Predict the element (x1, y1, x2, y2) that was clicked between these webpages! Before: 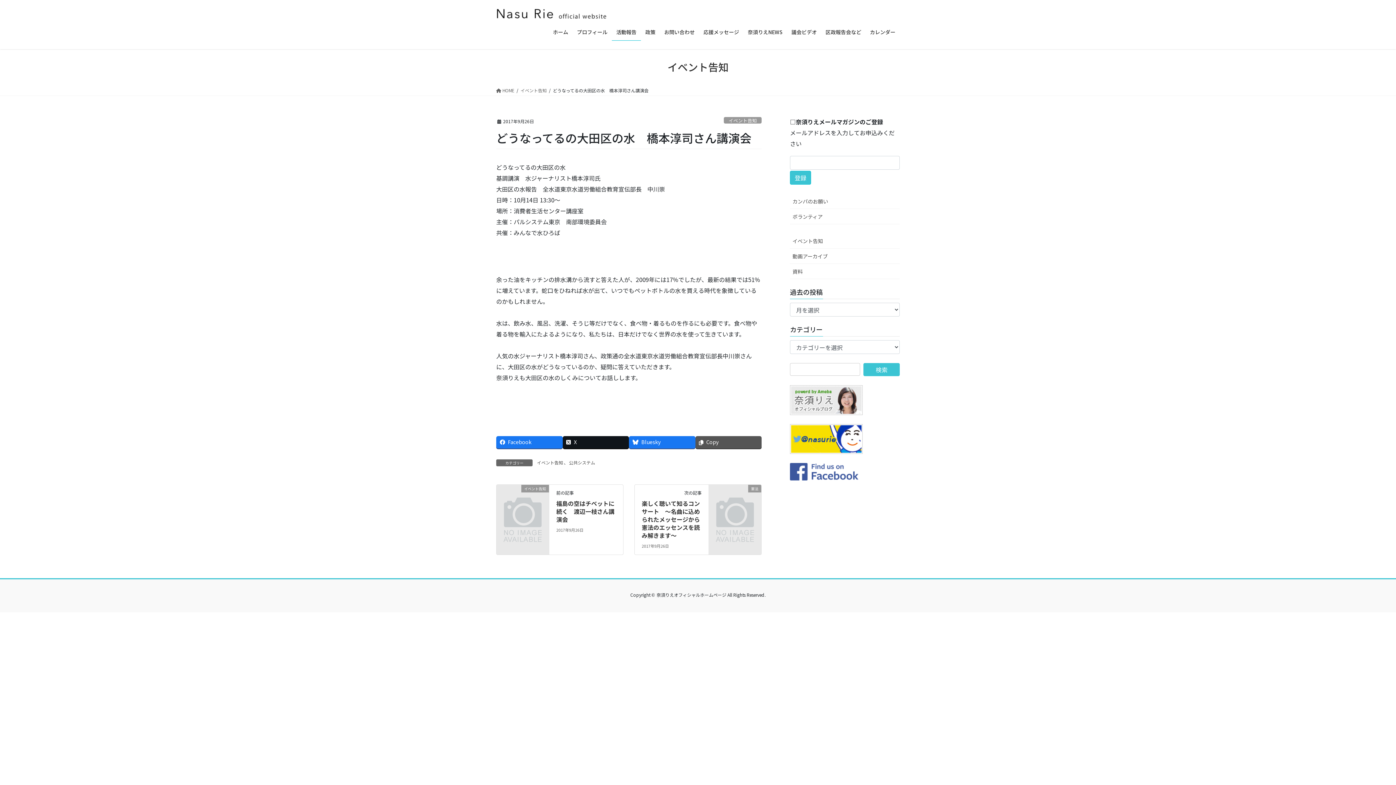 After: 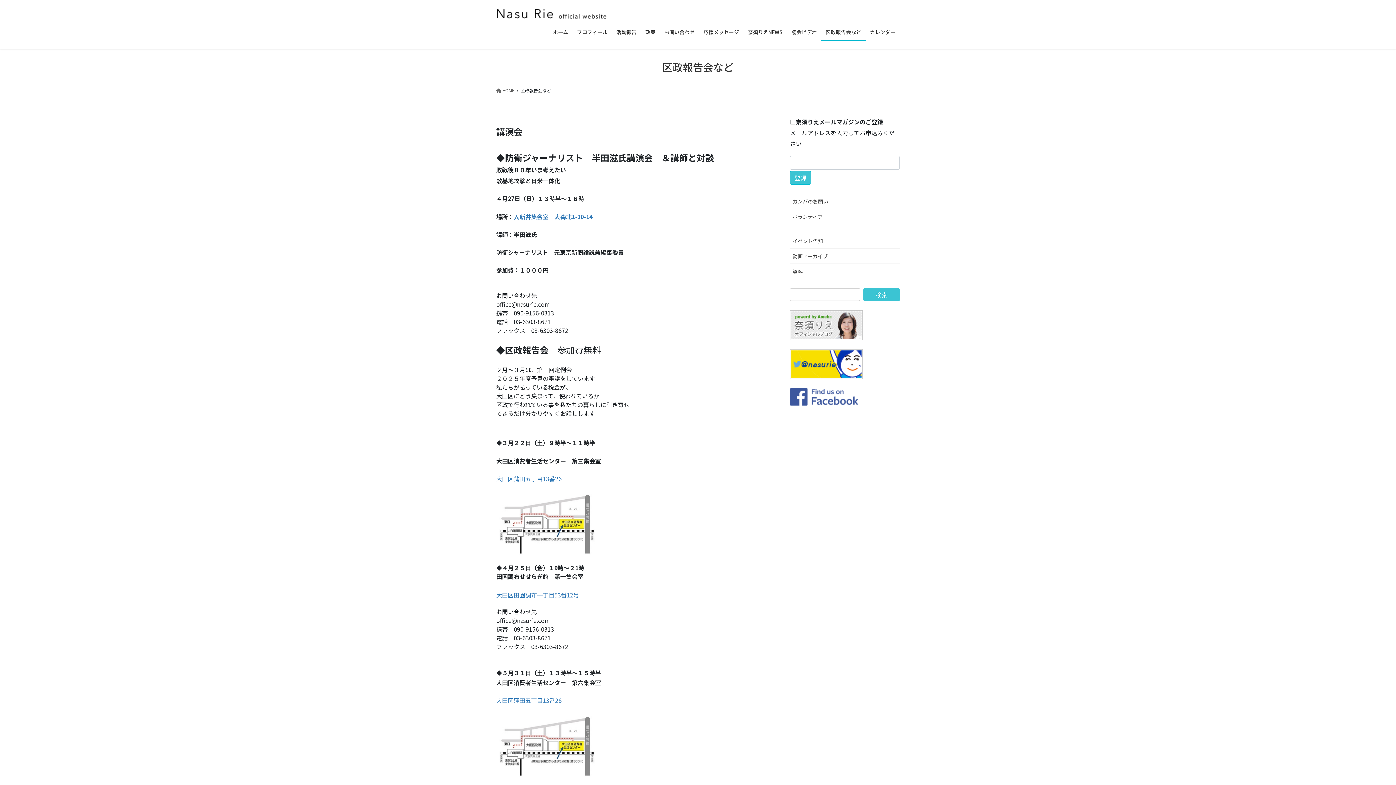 Action: label: 区政報告会など bbox: (821, 23, 865, 40)